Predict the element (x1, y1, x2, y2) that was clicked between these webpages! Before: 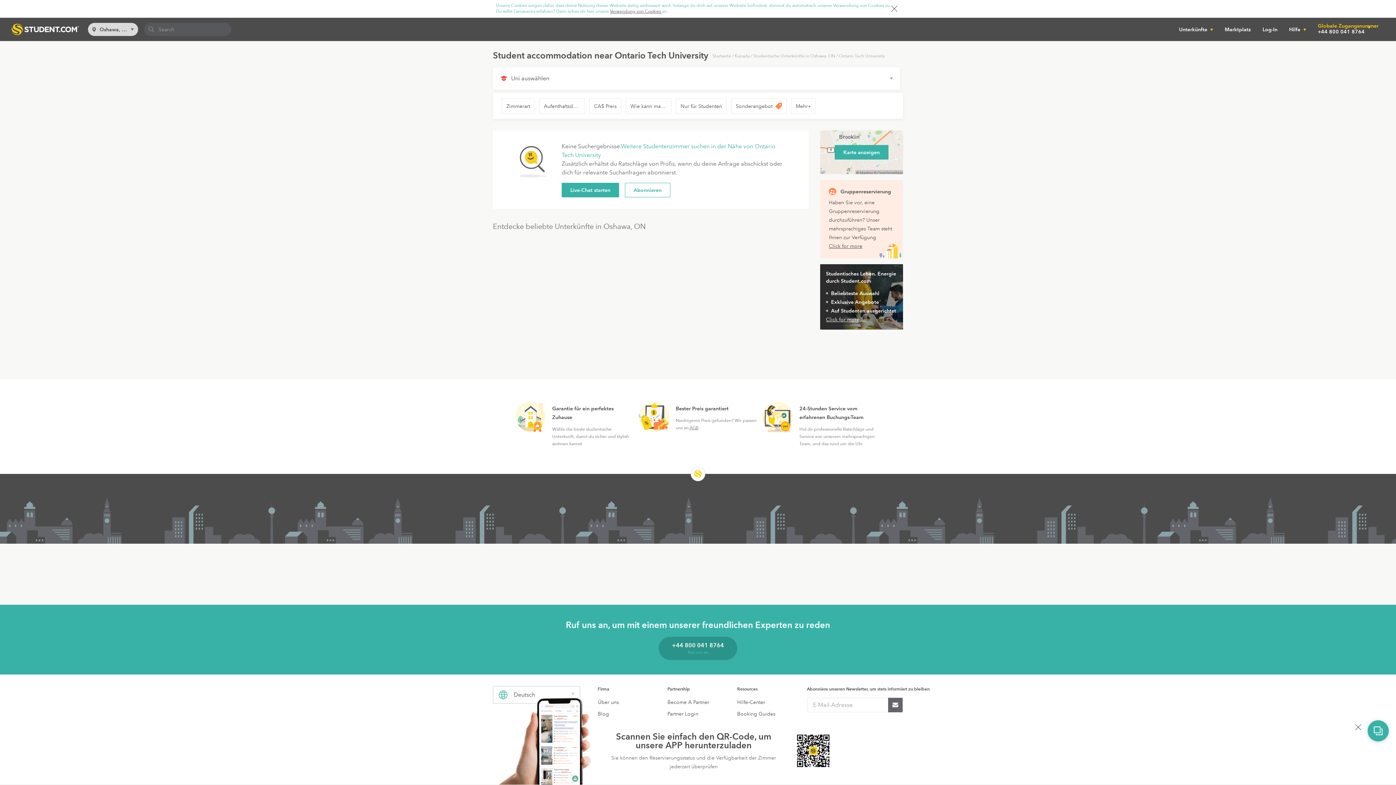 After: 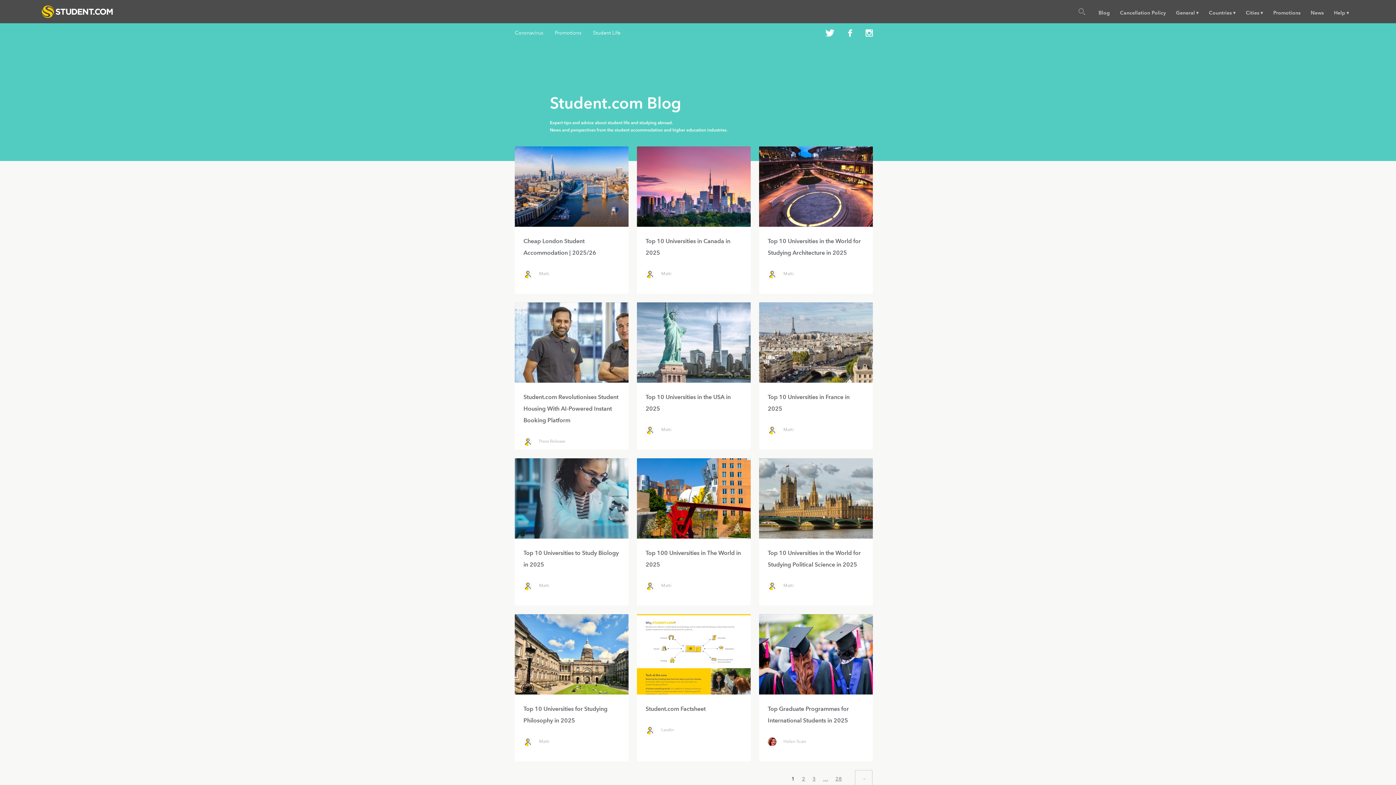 Action: label: Blog bbox: (597, 710, 609, 717)